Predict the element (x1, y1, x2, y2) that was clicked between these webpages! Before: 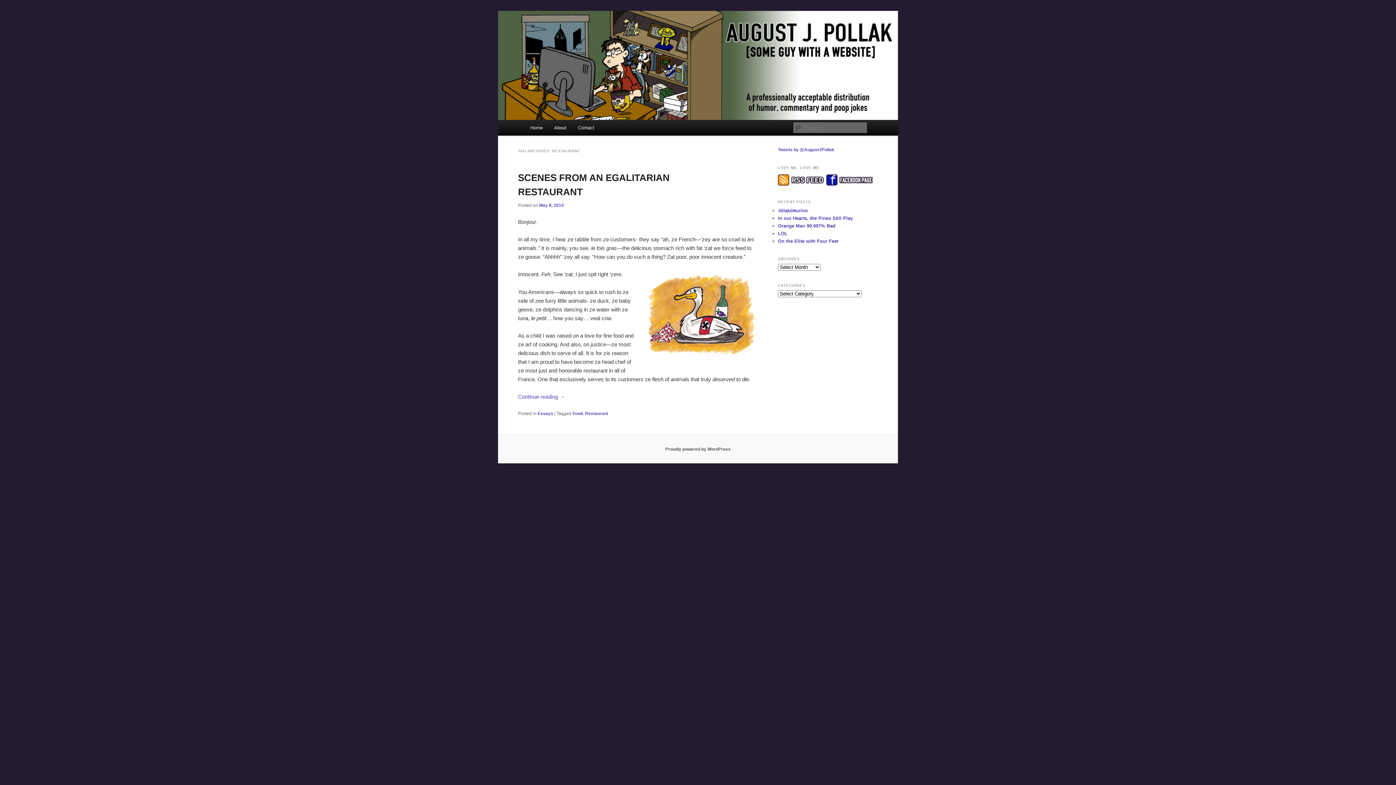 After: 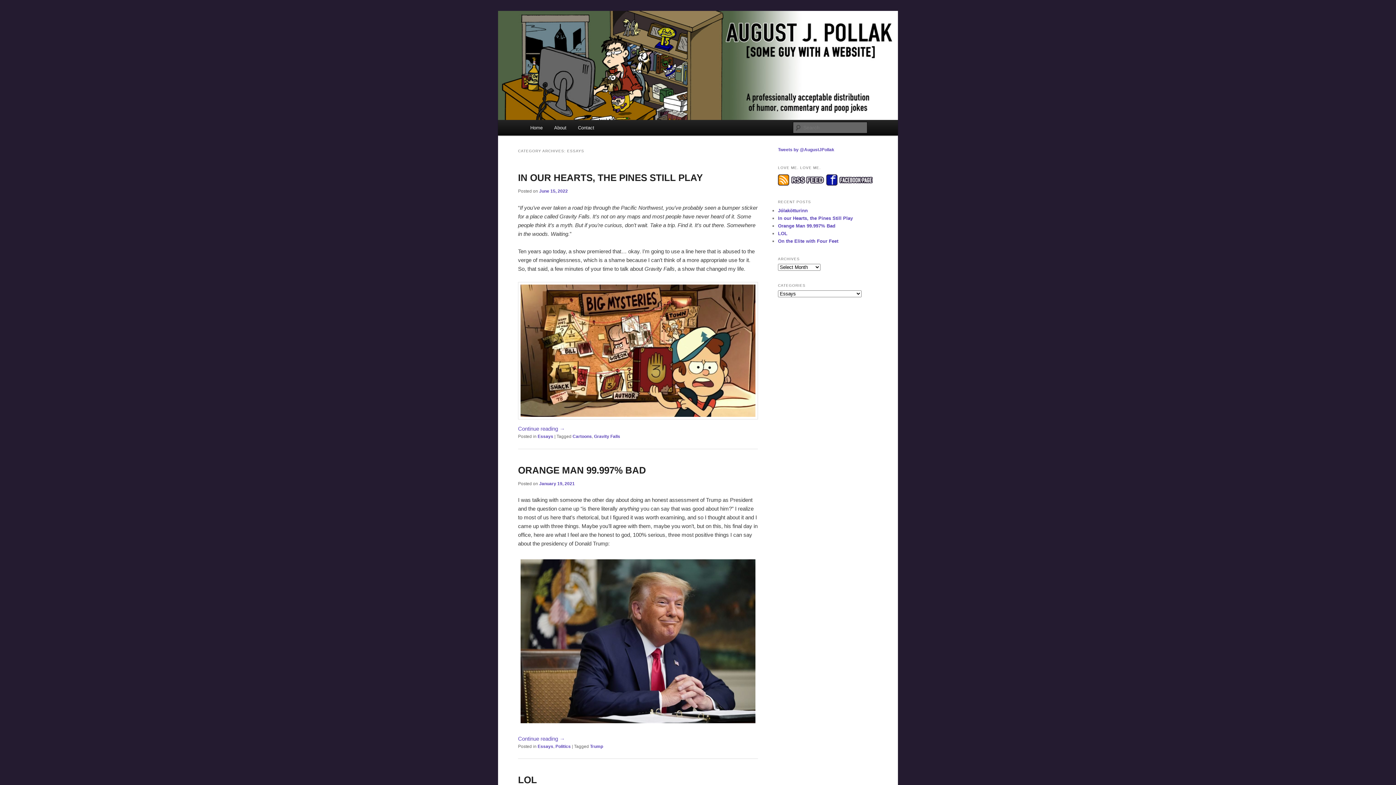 Action: bbox: (537, 411, 553, 416) label: Essays